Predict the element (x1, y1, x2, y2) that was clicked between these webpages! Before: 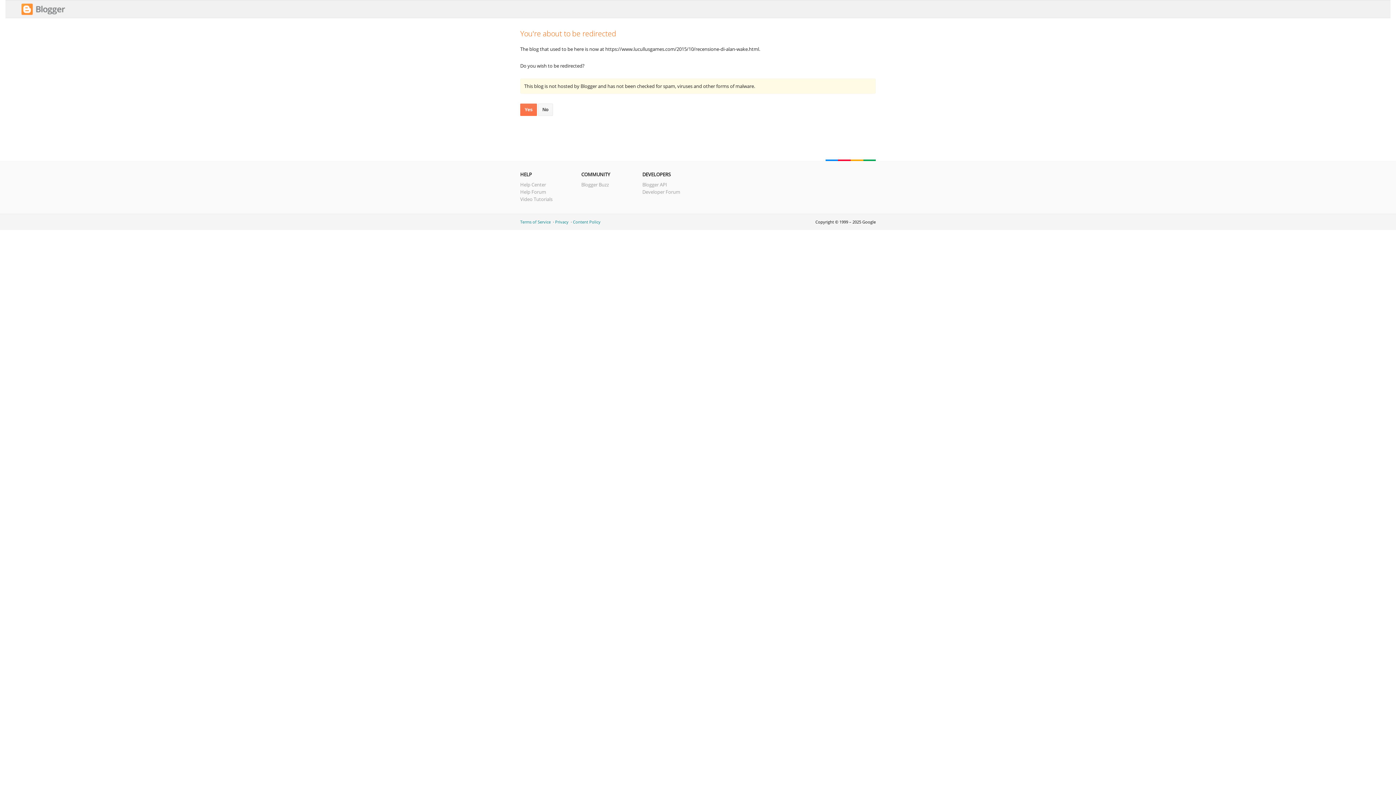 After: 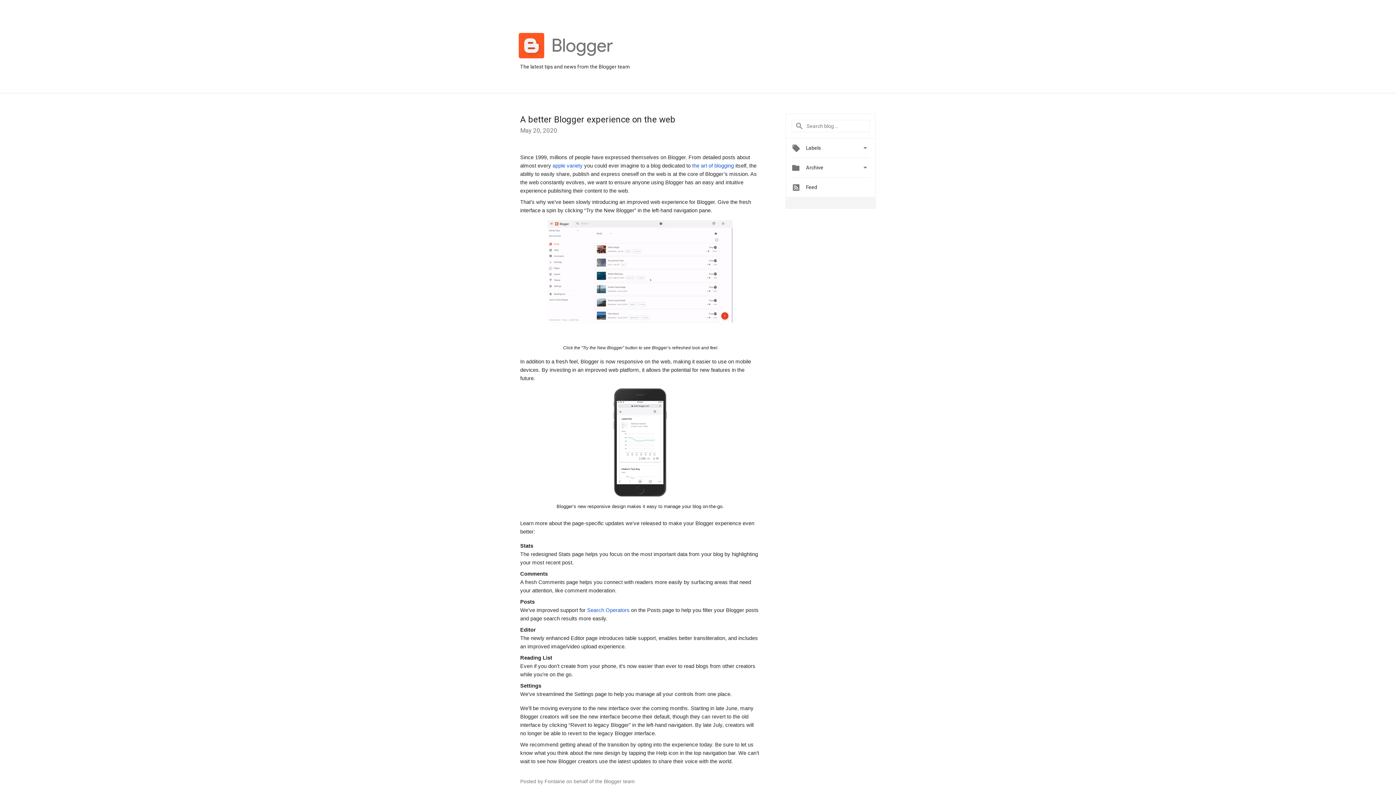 Action: label: Blogger Buzz bbox: (581, 181, 609, 188)